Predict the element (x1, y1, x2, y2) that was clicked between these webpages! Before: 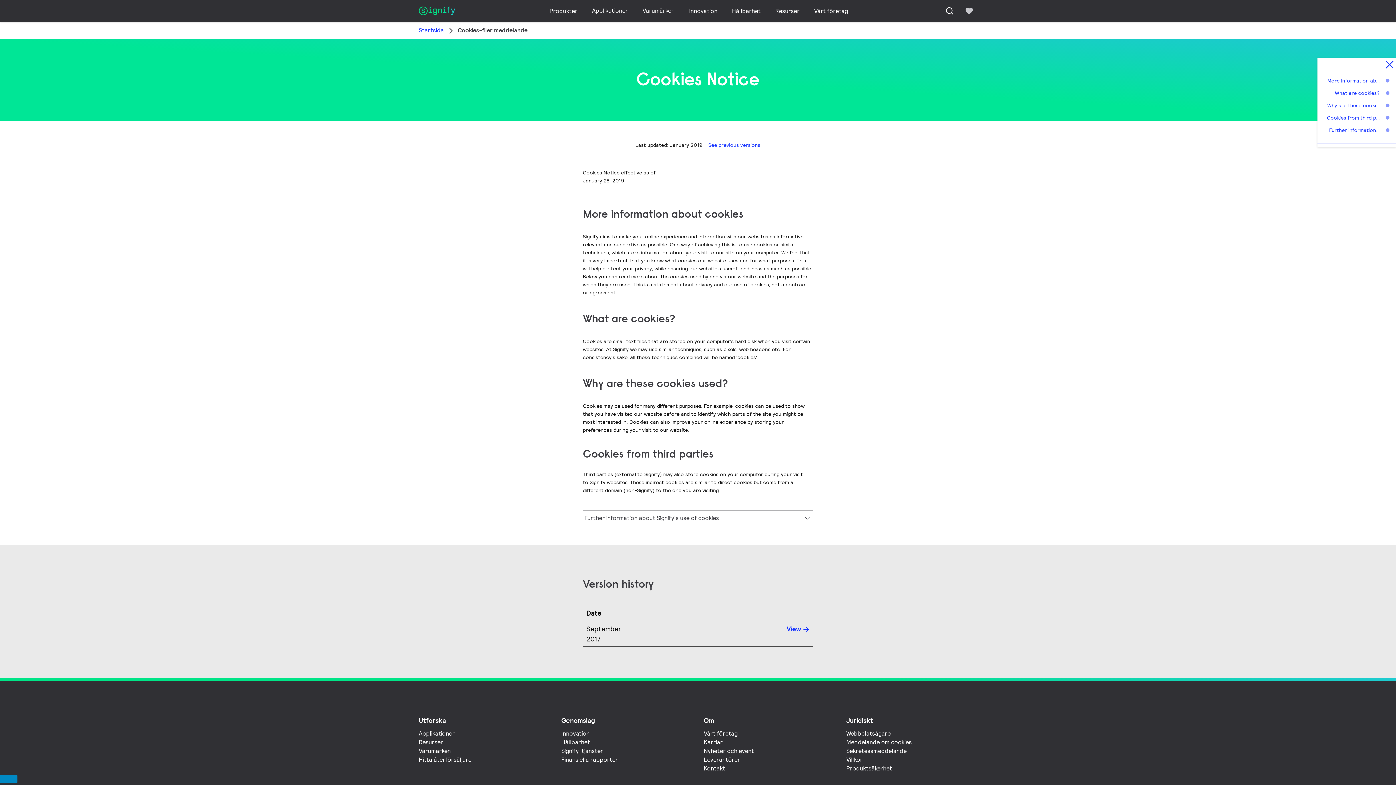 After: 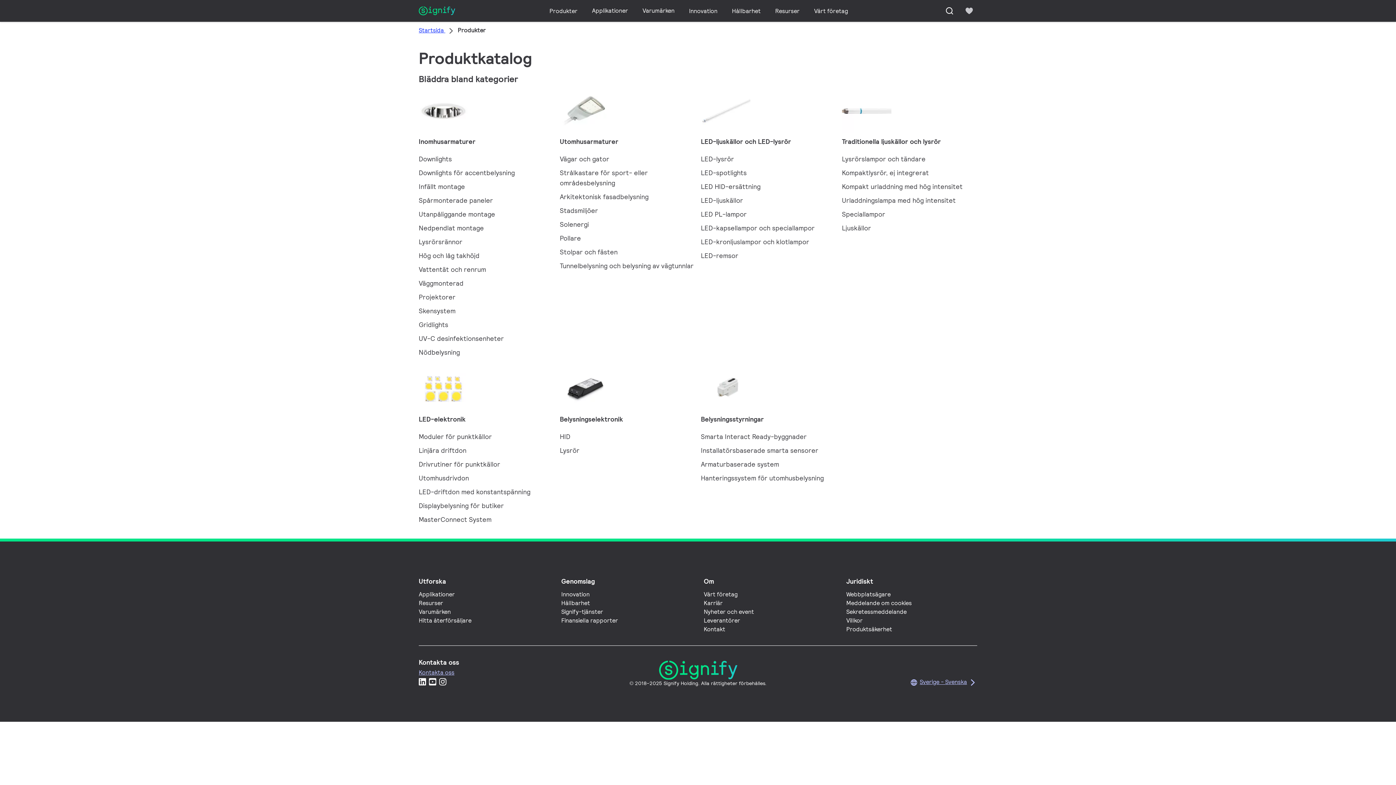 Action: bbox: (546, 3, 581, 18) label: Produkter